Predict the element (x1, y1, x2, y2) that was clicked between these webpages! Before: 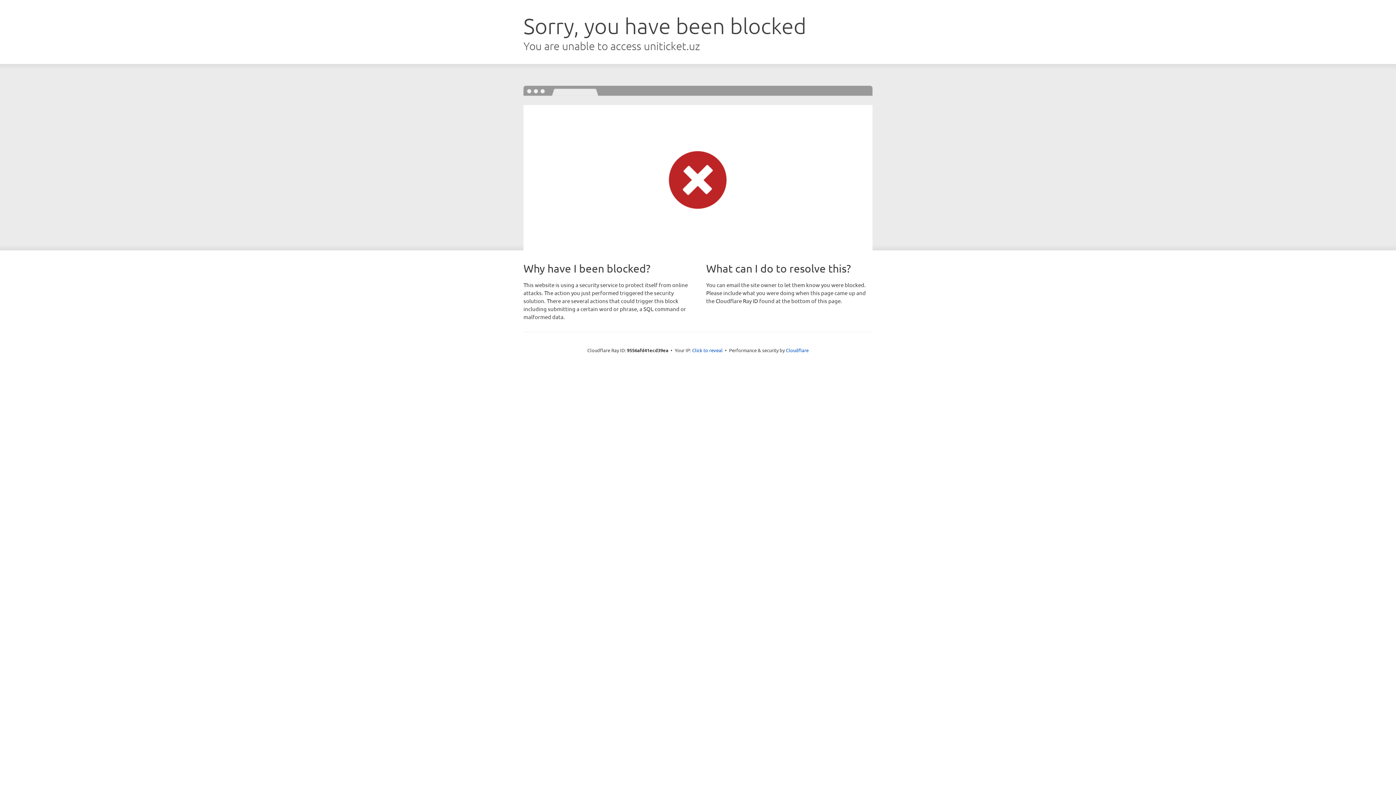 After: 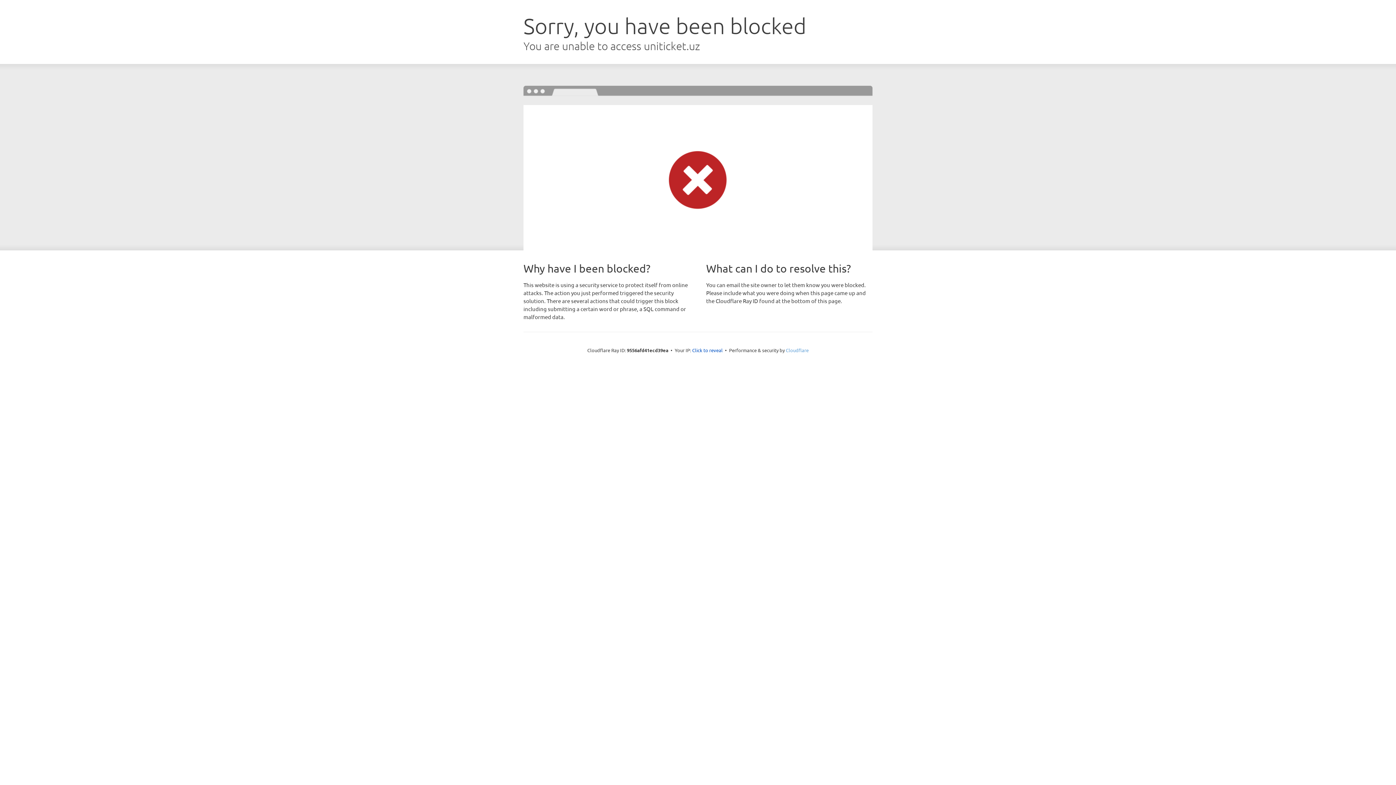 Action: label: Cloudflare bbox: (786, 347, 808, 353)